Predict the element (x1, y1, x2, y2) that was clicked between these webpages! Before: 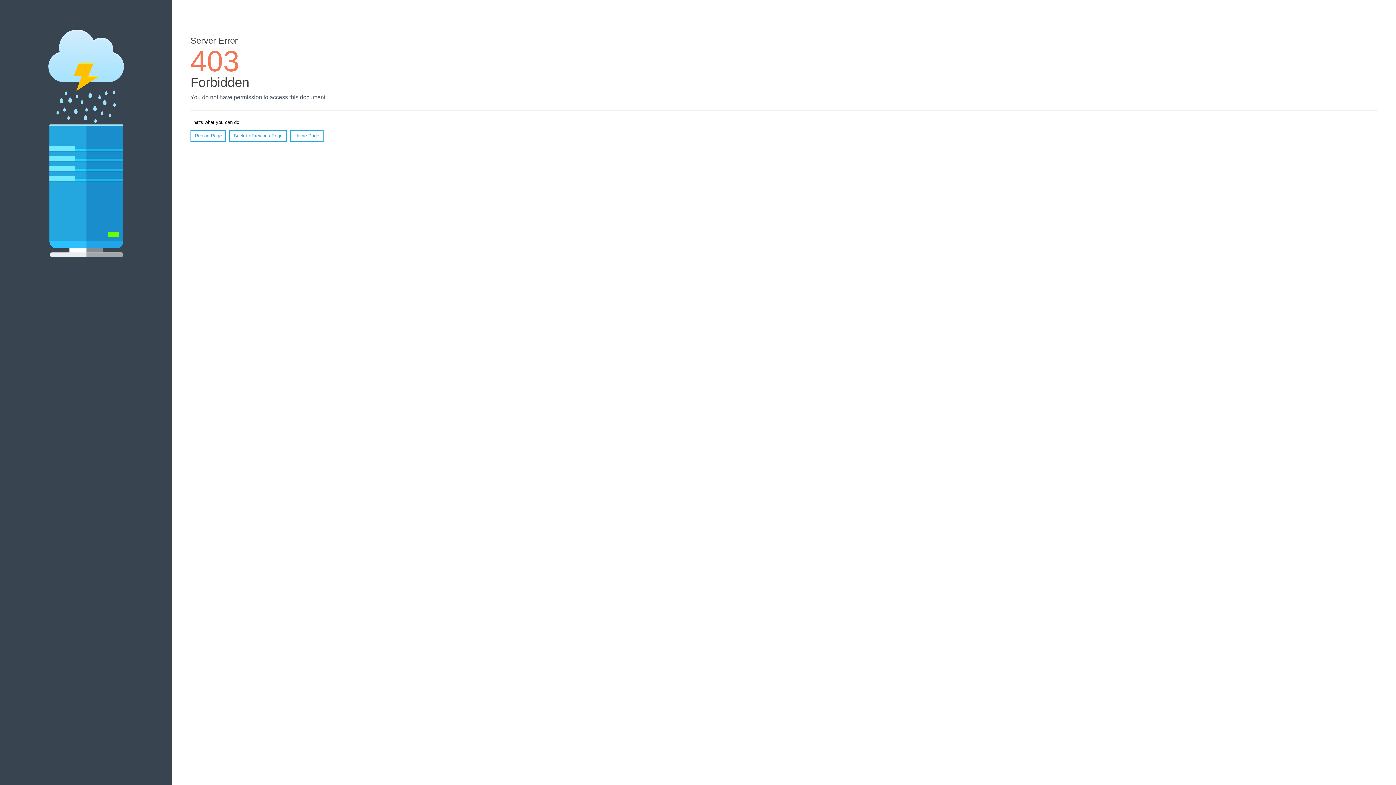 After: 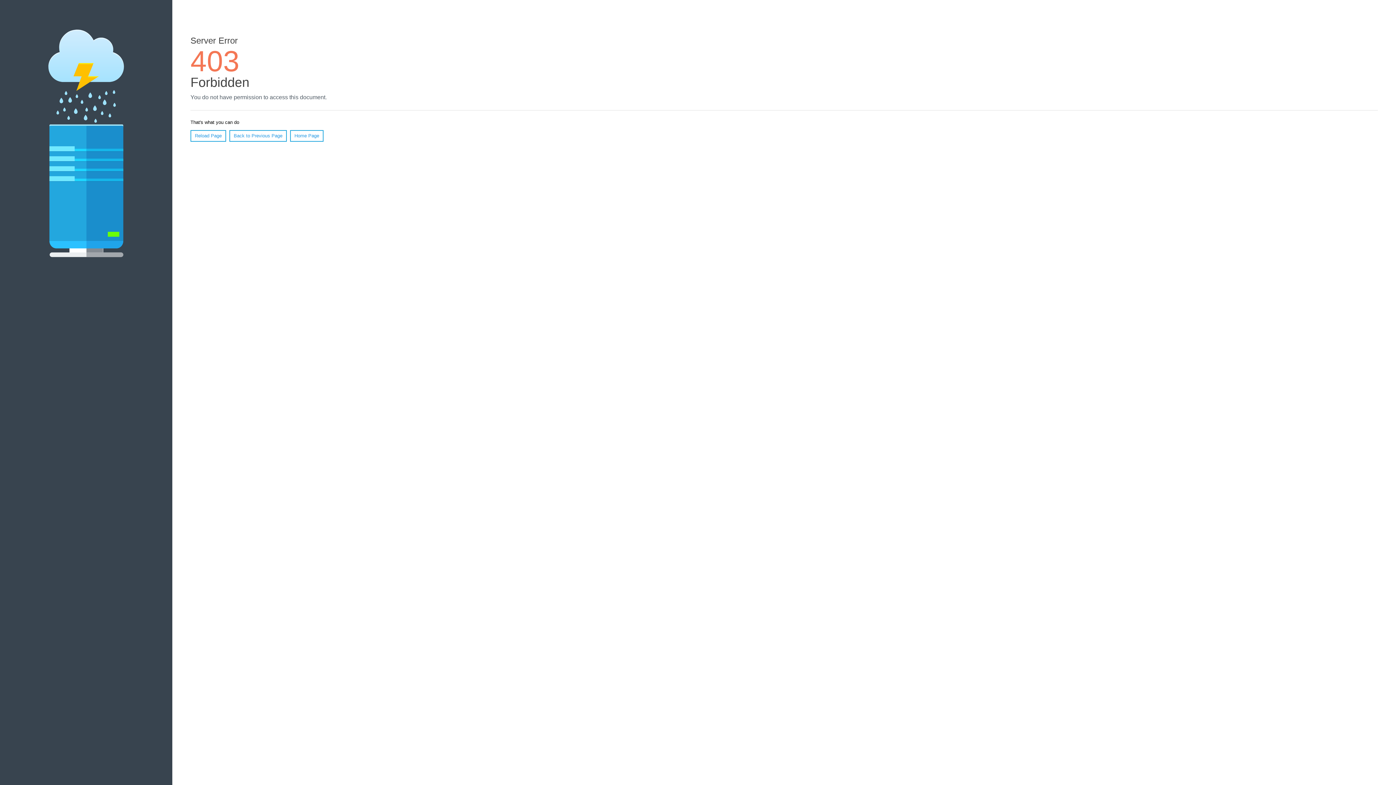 Action: label: Home Page bbox: (290, 130, 323, 141)